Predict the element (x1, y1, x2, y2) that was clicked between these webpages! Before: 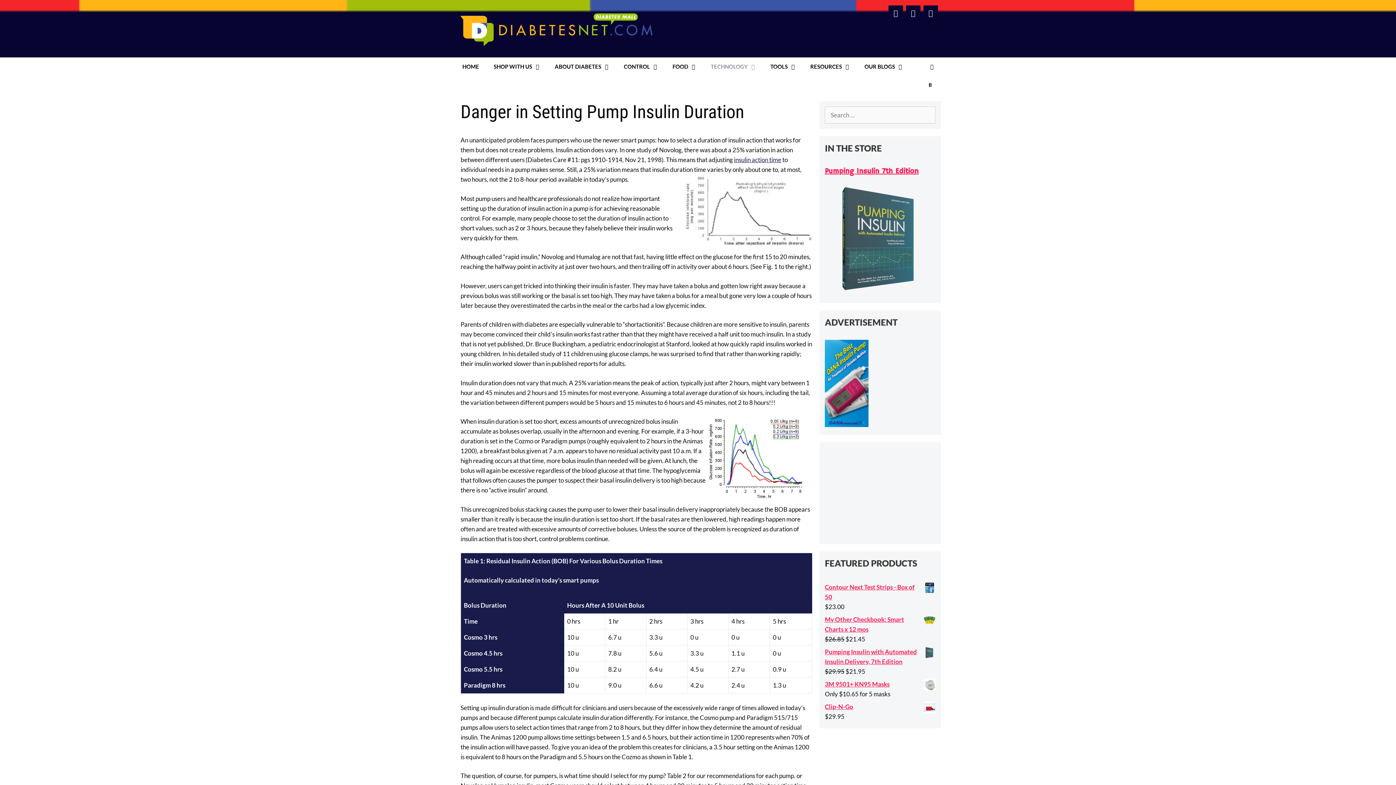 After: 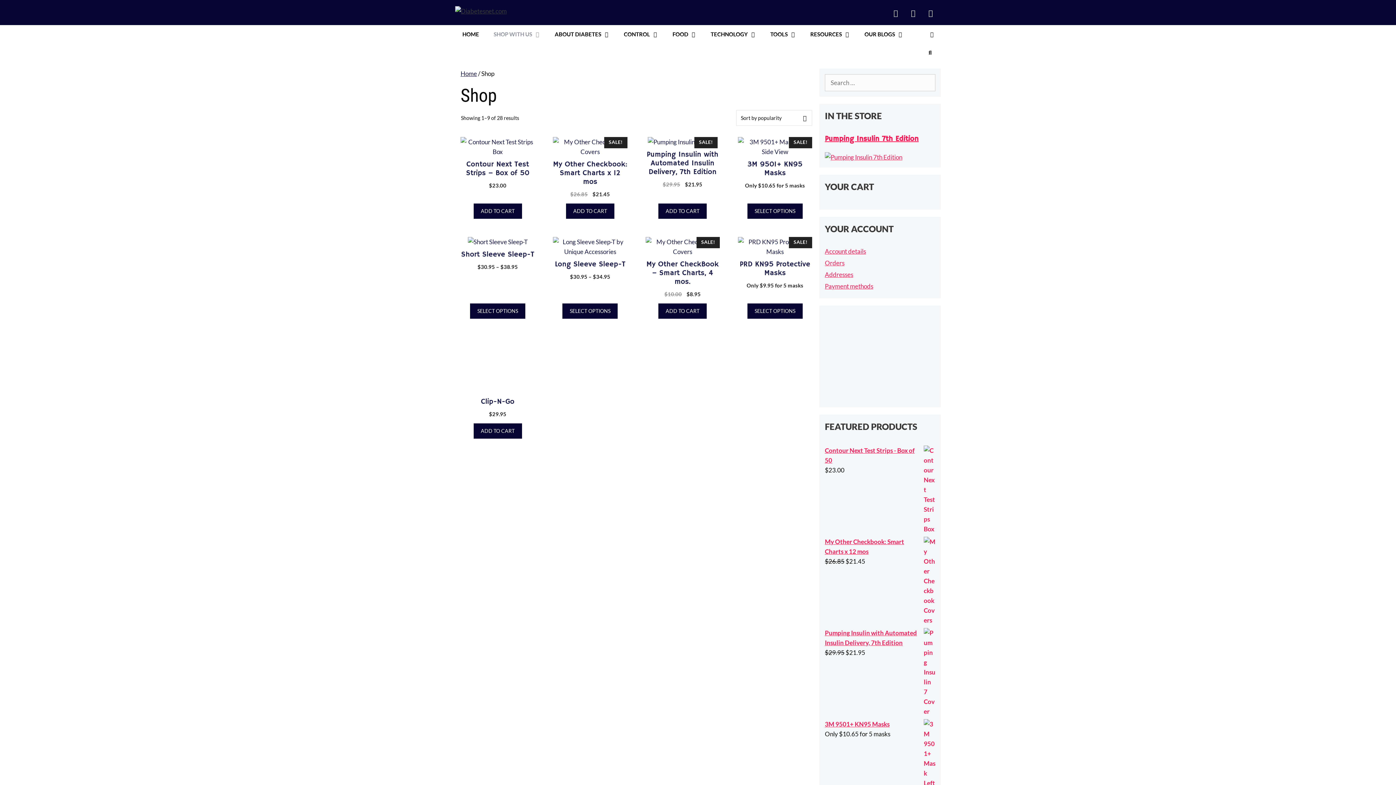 Action: bbox: (486, 57, 547, 75) label: SHOP WITH US